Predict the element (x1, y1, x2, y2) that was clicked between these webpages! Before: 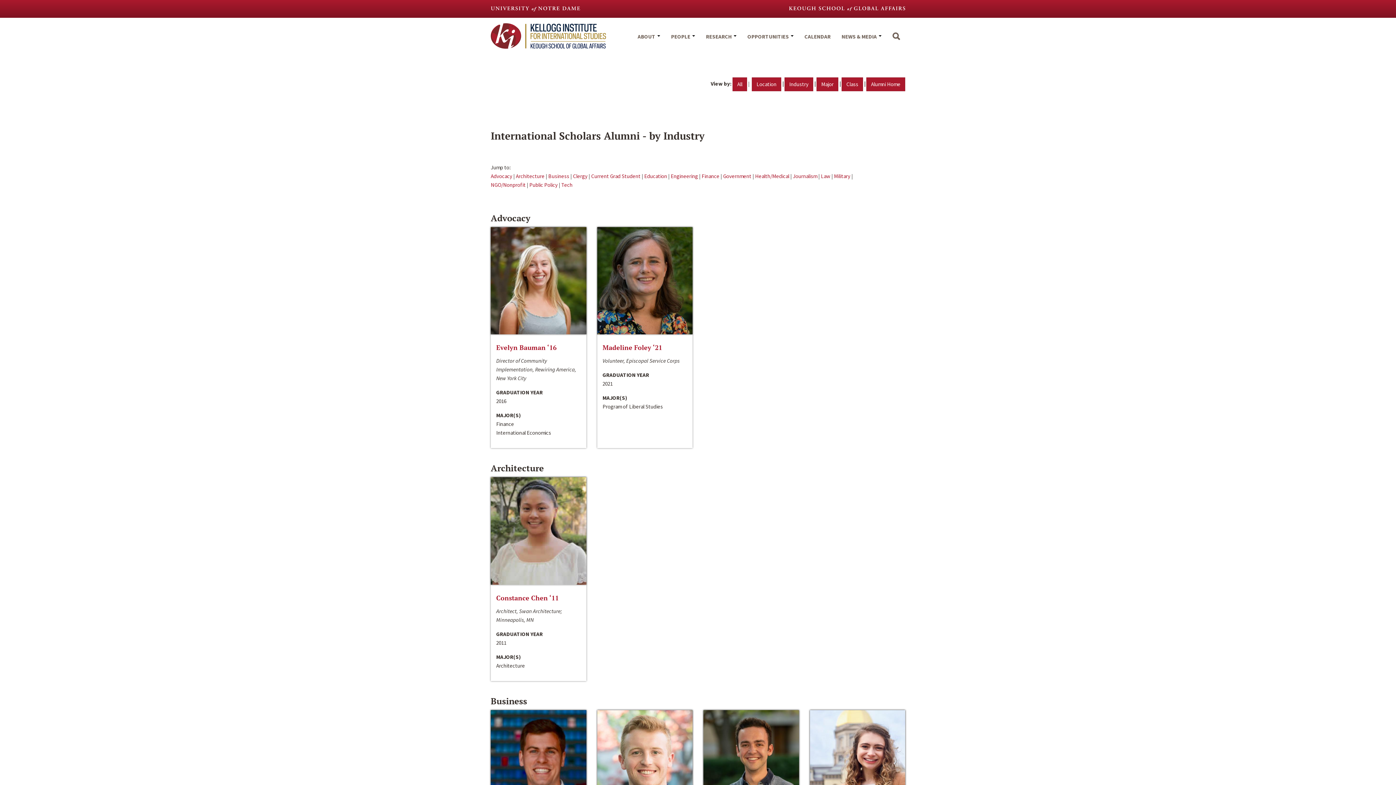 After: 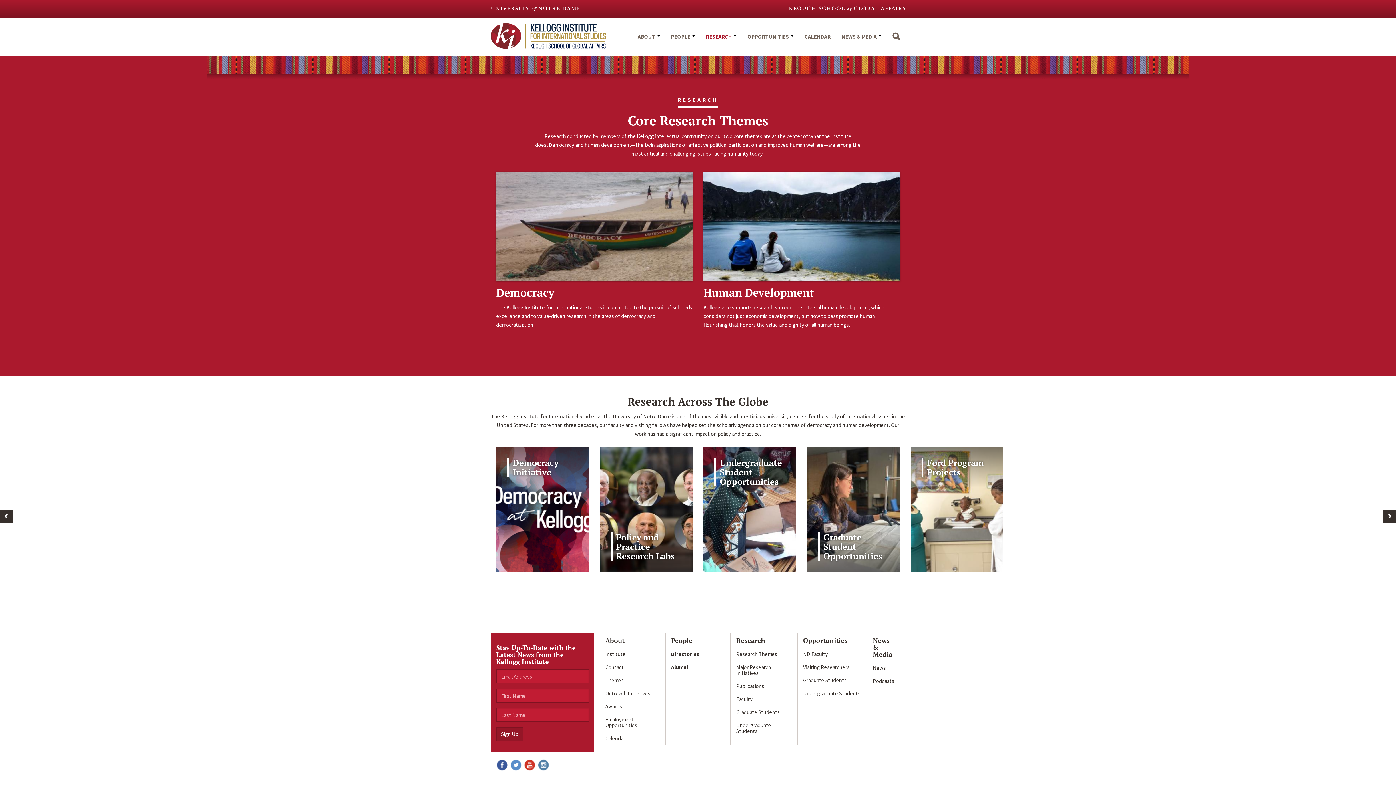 Action: bbox: (700, 25, 742, 55) label: RESEARCH 